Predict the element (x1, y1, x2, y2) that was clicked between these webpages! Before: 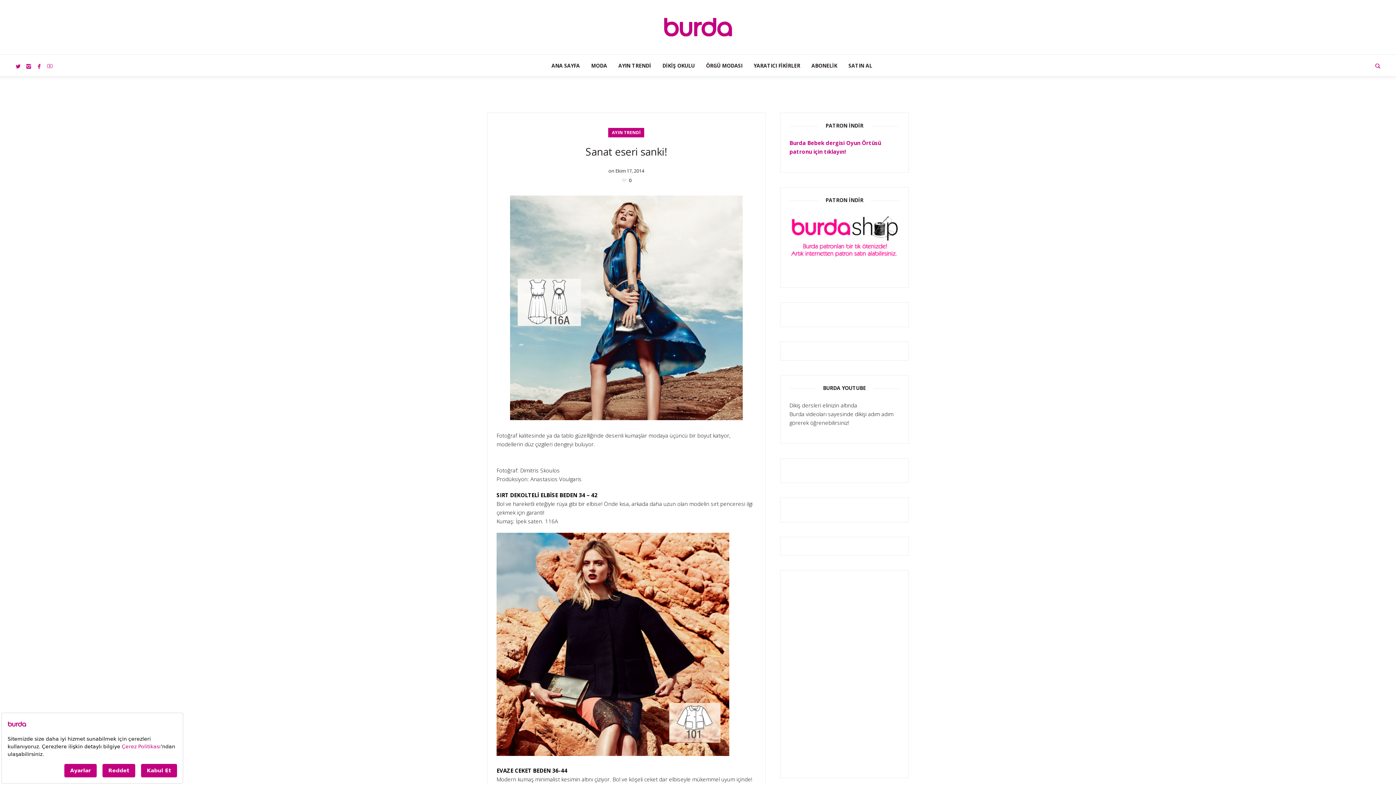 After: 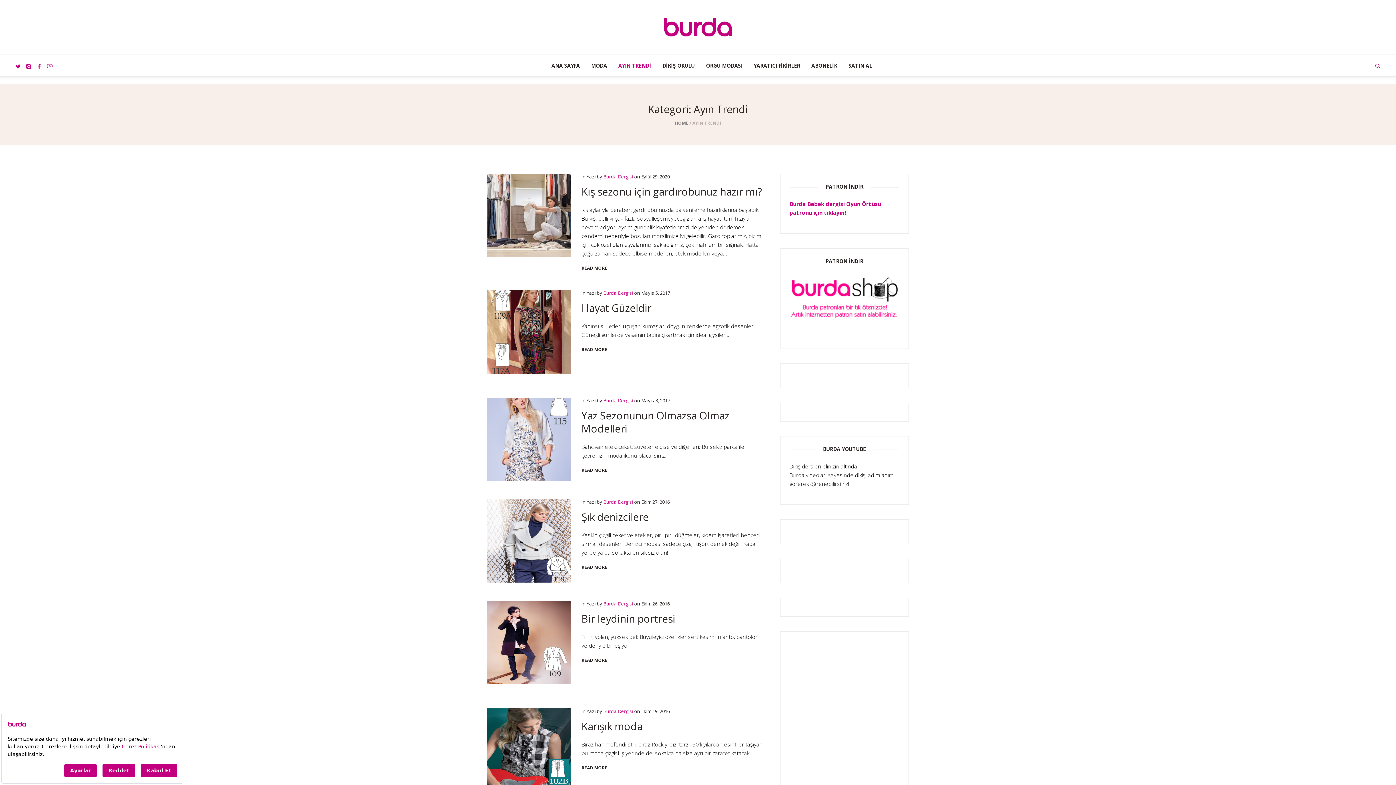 Action: label: AYIN TRENDİ bbox: (613, 54, 656, 76)